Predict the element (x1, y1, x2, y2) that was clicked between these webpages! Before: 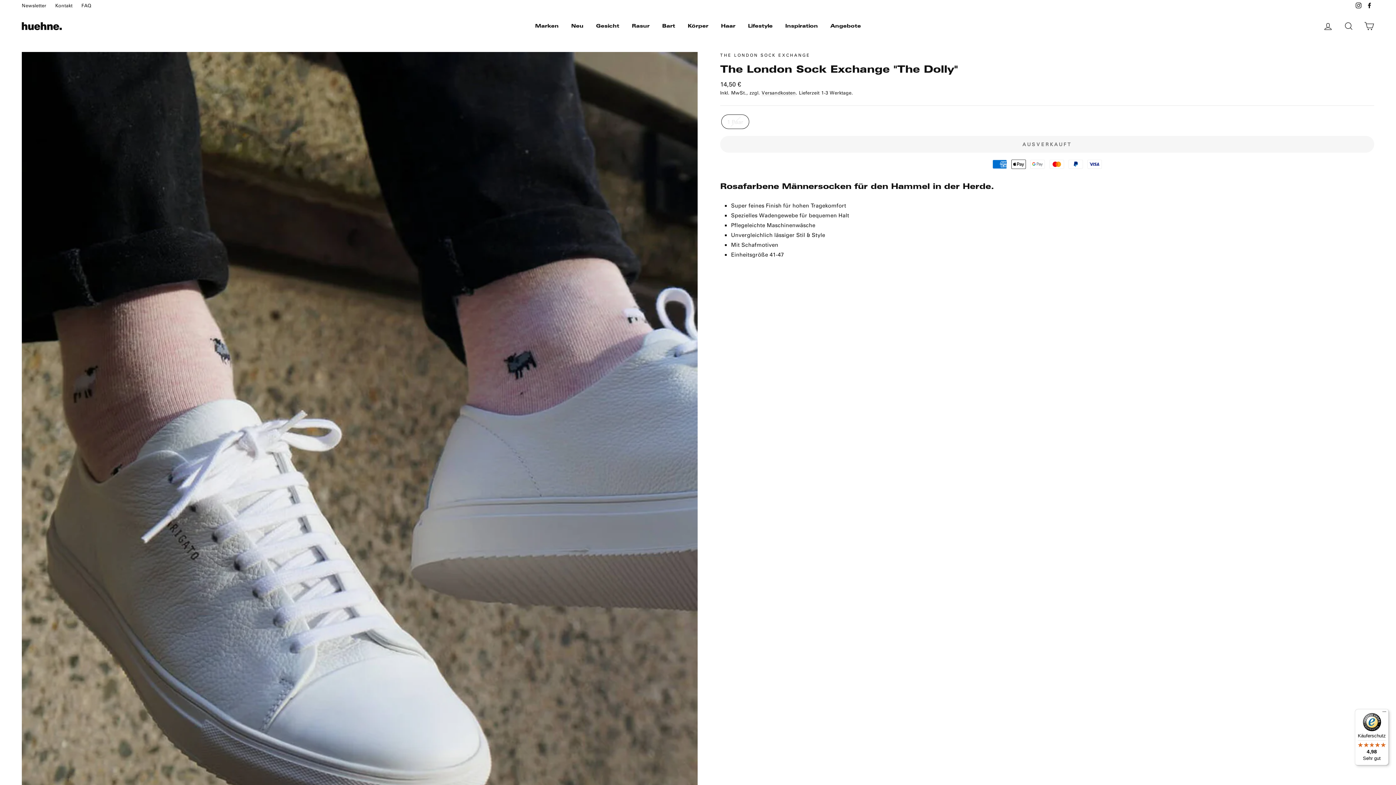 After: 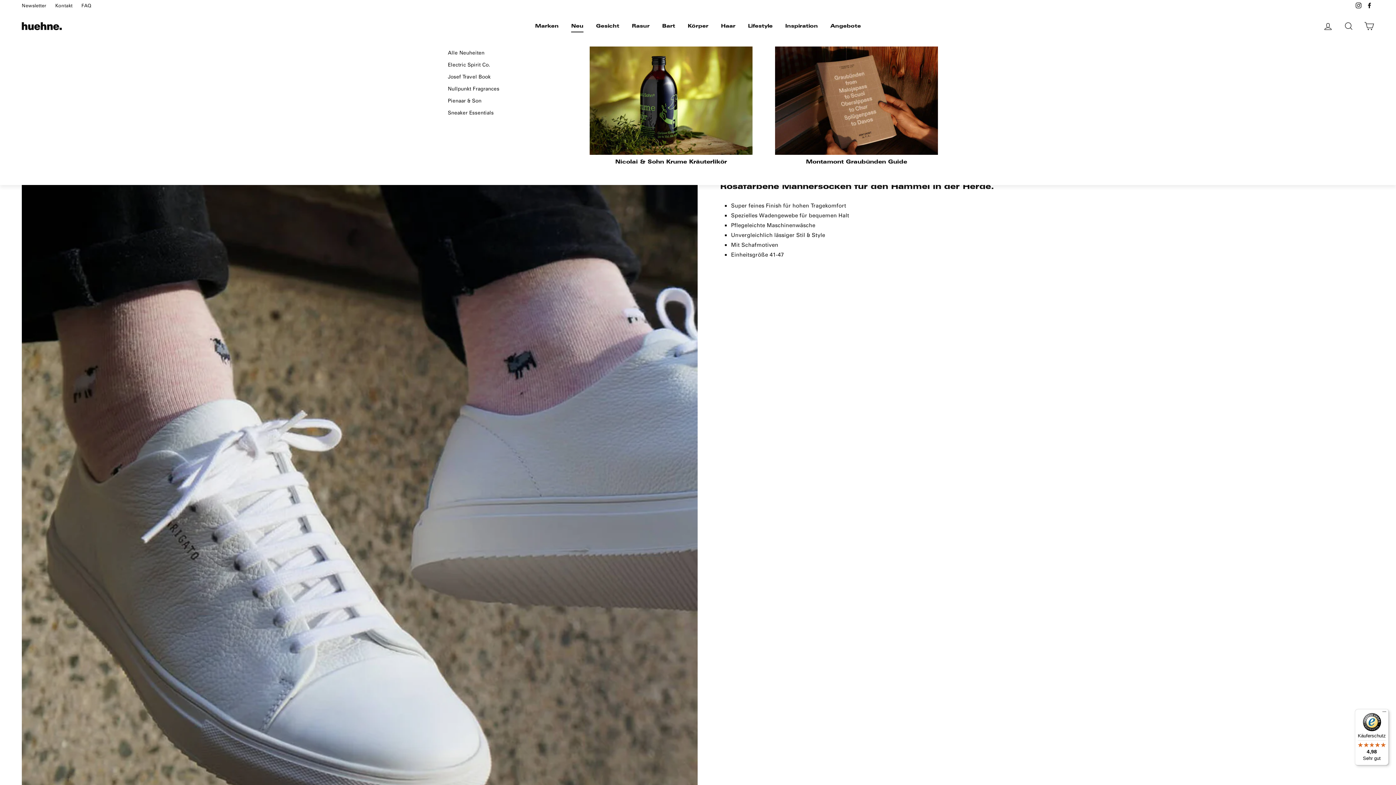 Action: bbox: (565, 19, 589, 32) label: Neu